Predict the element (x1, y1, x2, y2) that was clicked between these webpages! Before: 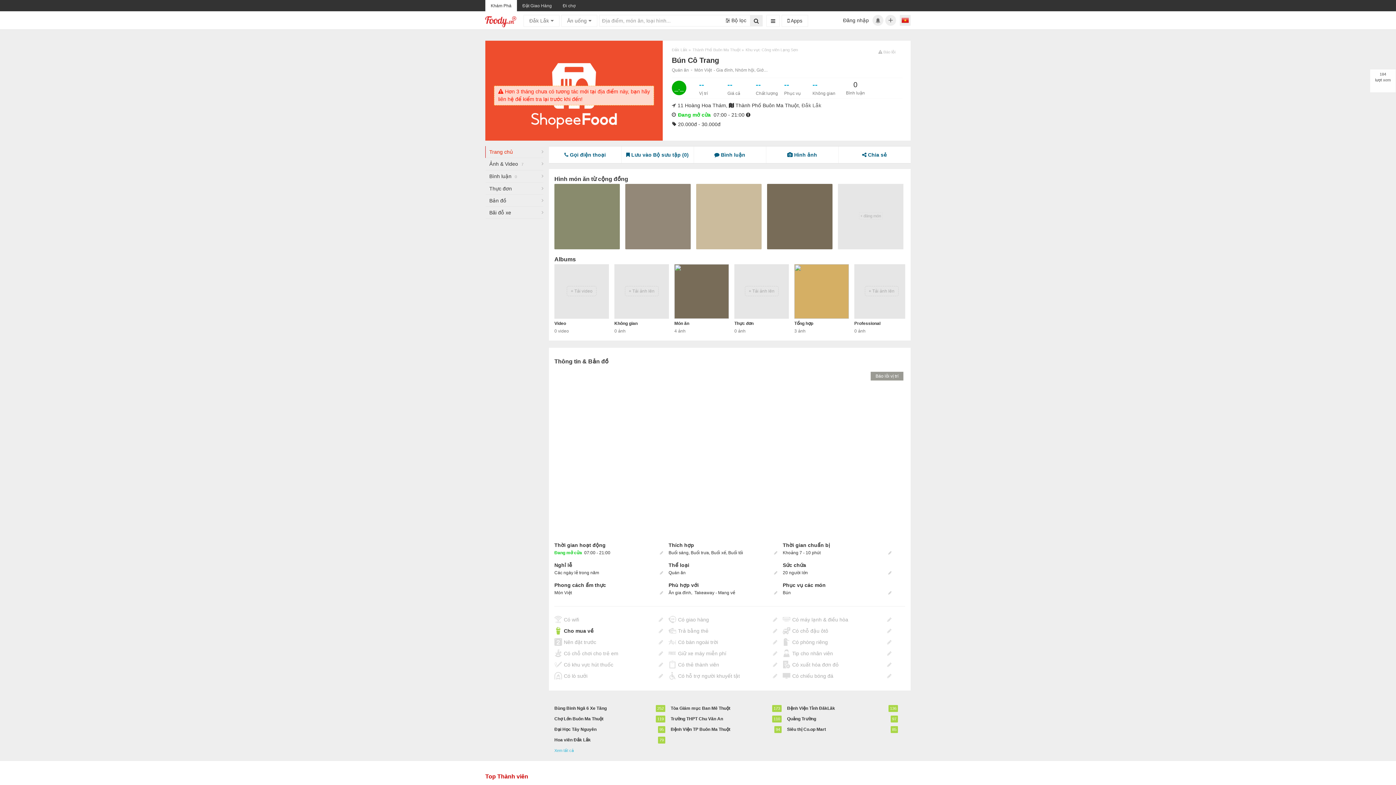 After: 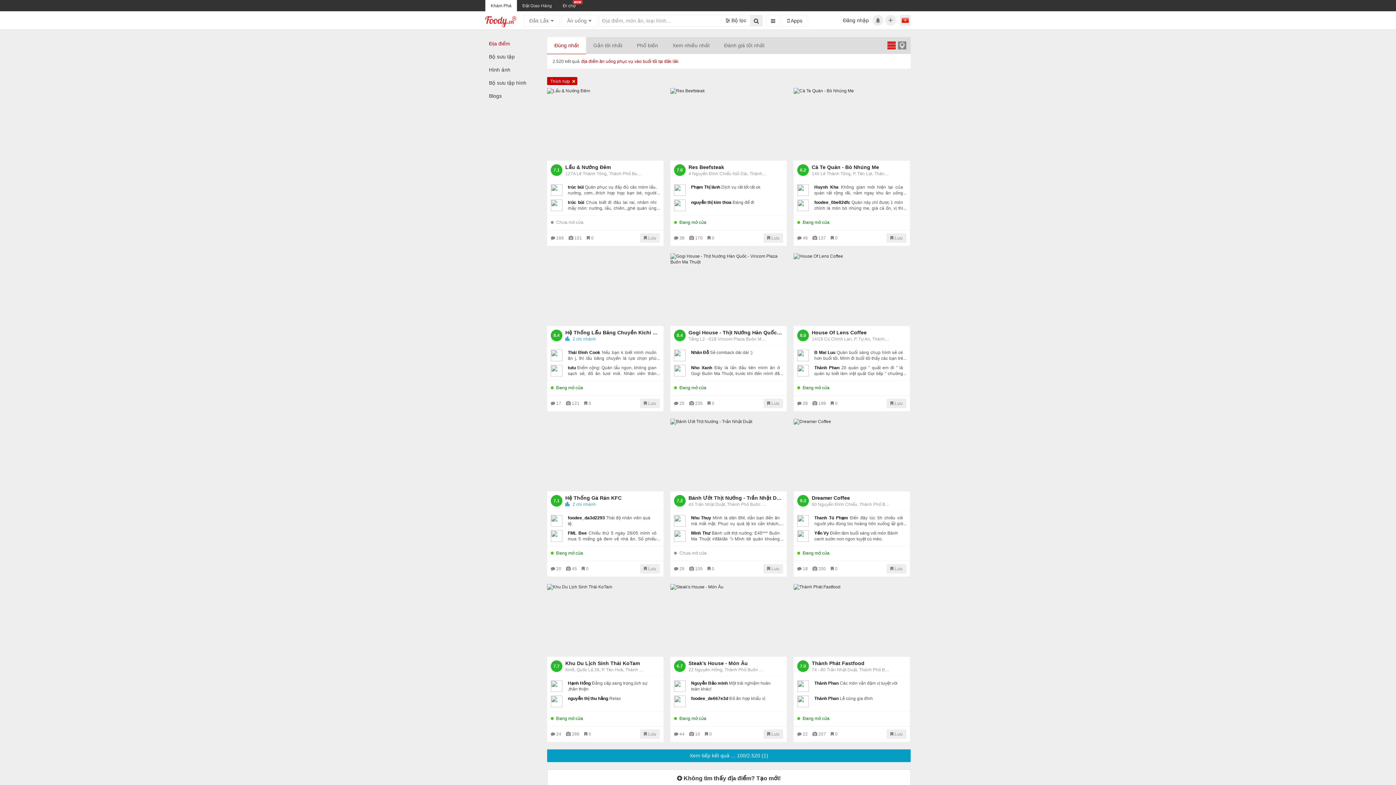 Action: label: Buổi tối bbox: (728, 550, 743, 555)